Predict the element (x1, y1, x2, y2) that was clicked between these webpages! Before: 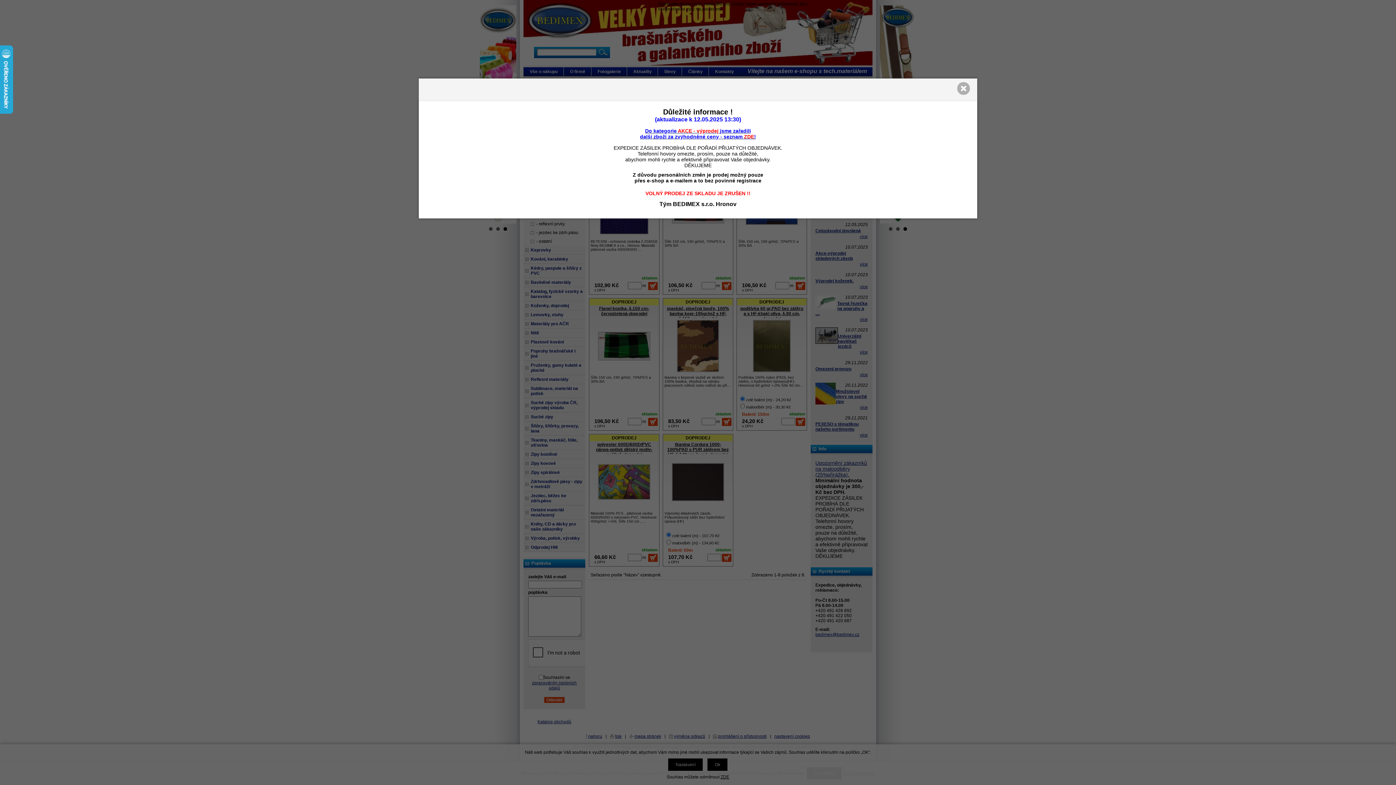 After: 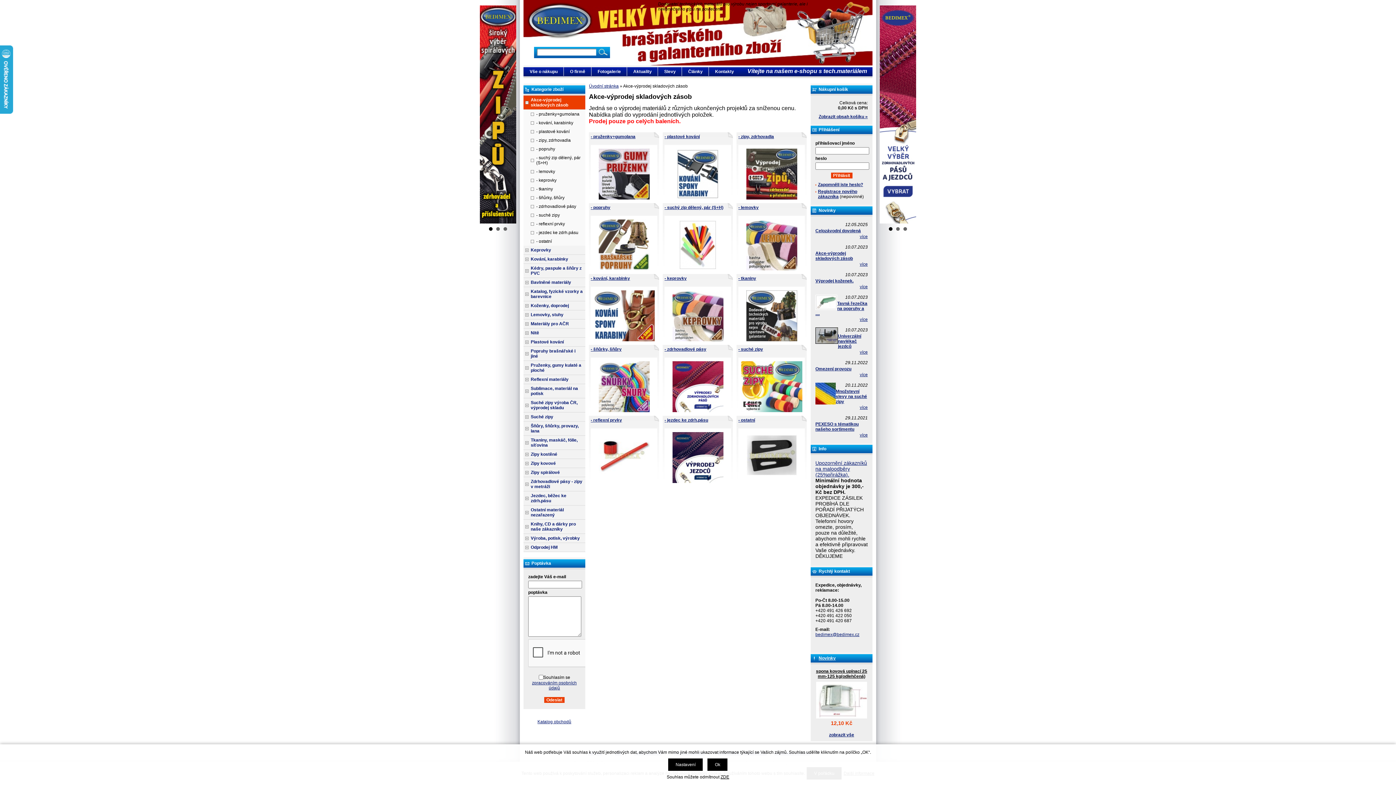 Action: label: Do kategorie AKCE - výprodej jsme zařadili
další zboží za zvýhodněné ceny - seznam ZDE! bbox: (640, 128, 756, 139)